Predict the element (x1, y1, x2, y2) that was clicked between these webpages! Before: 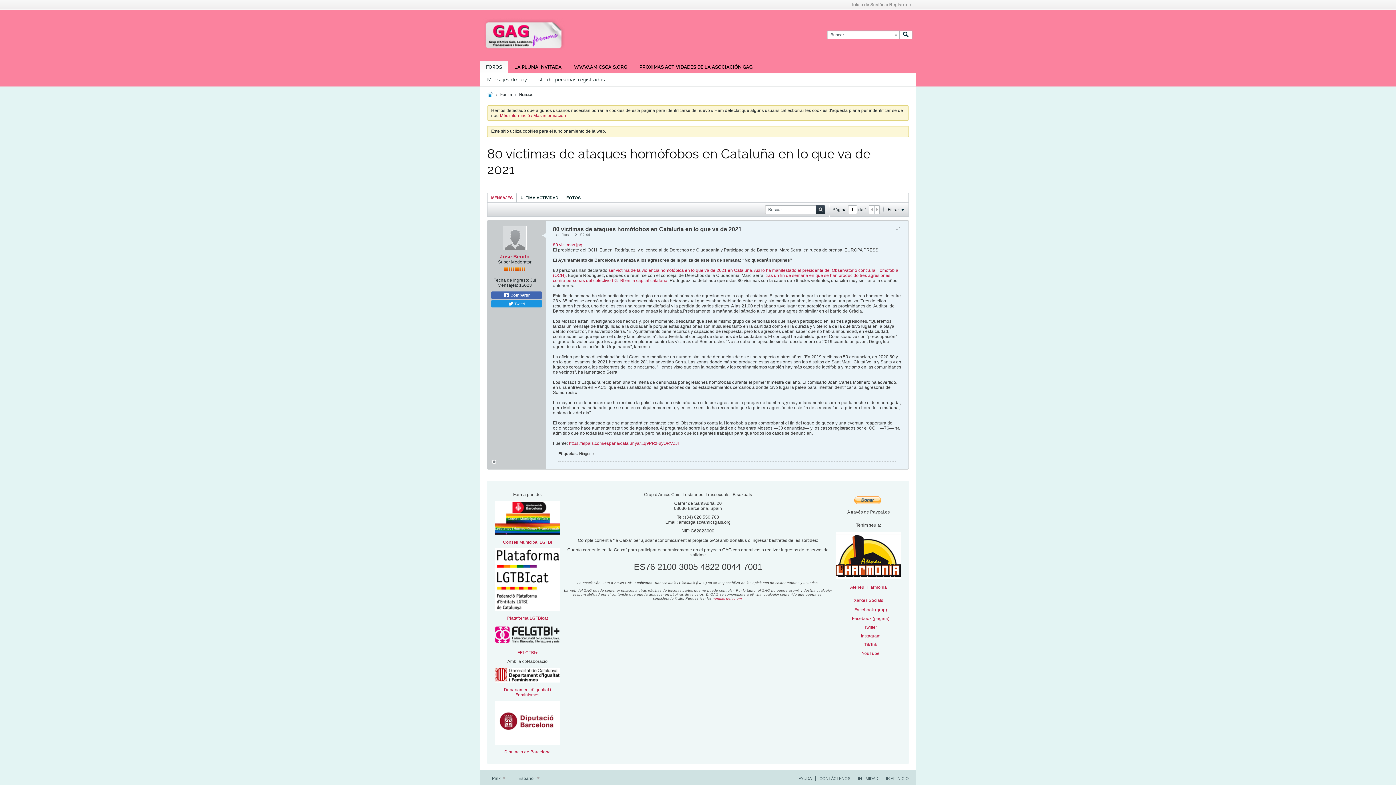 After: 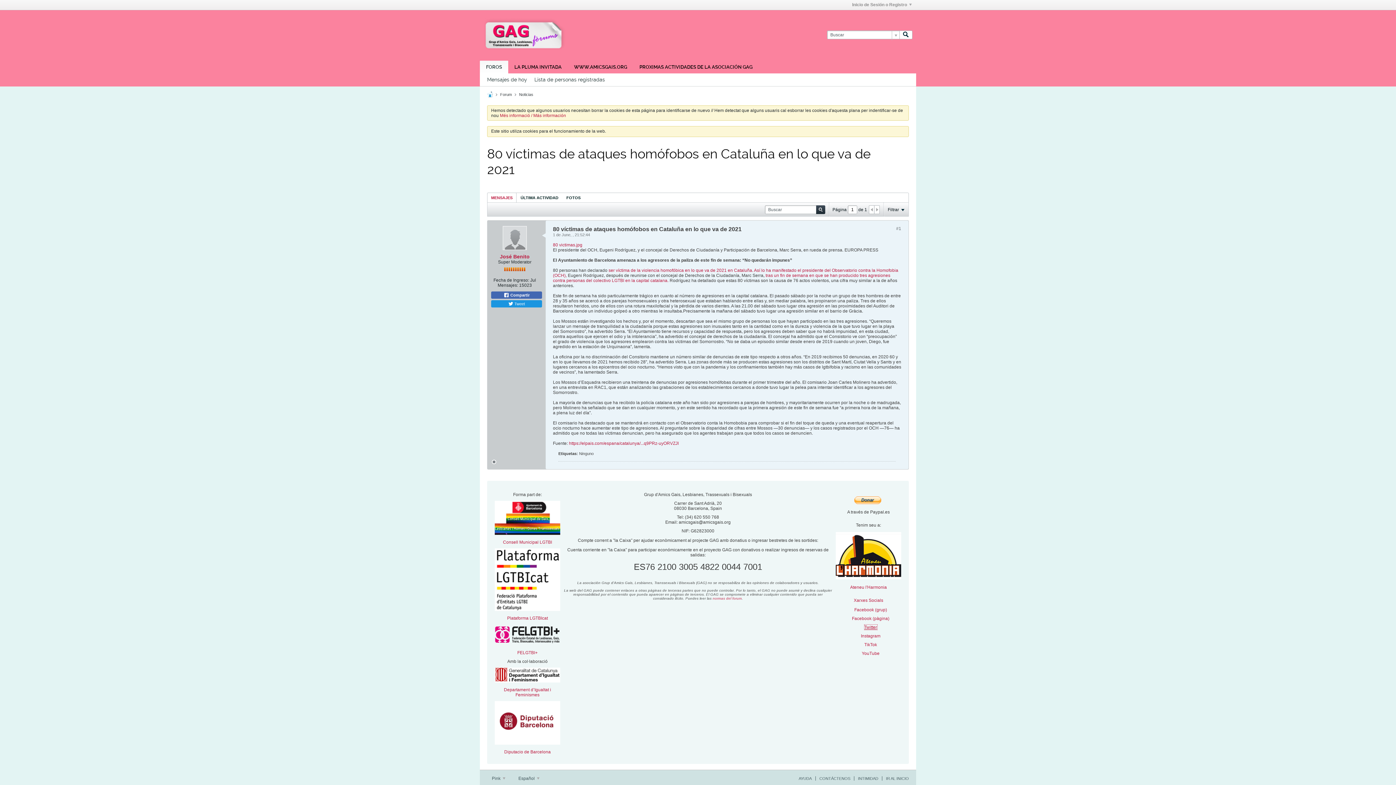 Action: label: Twitter bbox: (864, 625, 877, 630)